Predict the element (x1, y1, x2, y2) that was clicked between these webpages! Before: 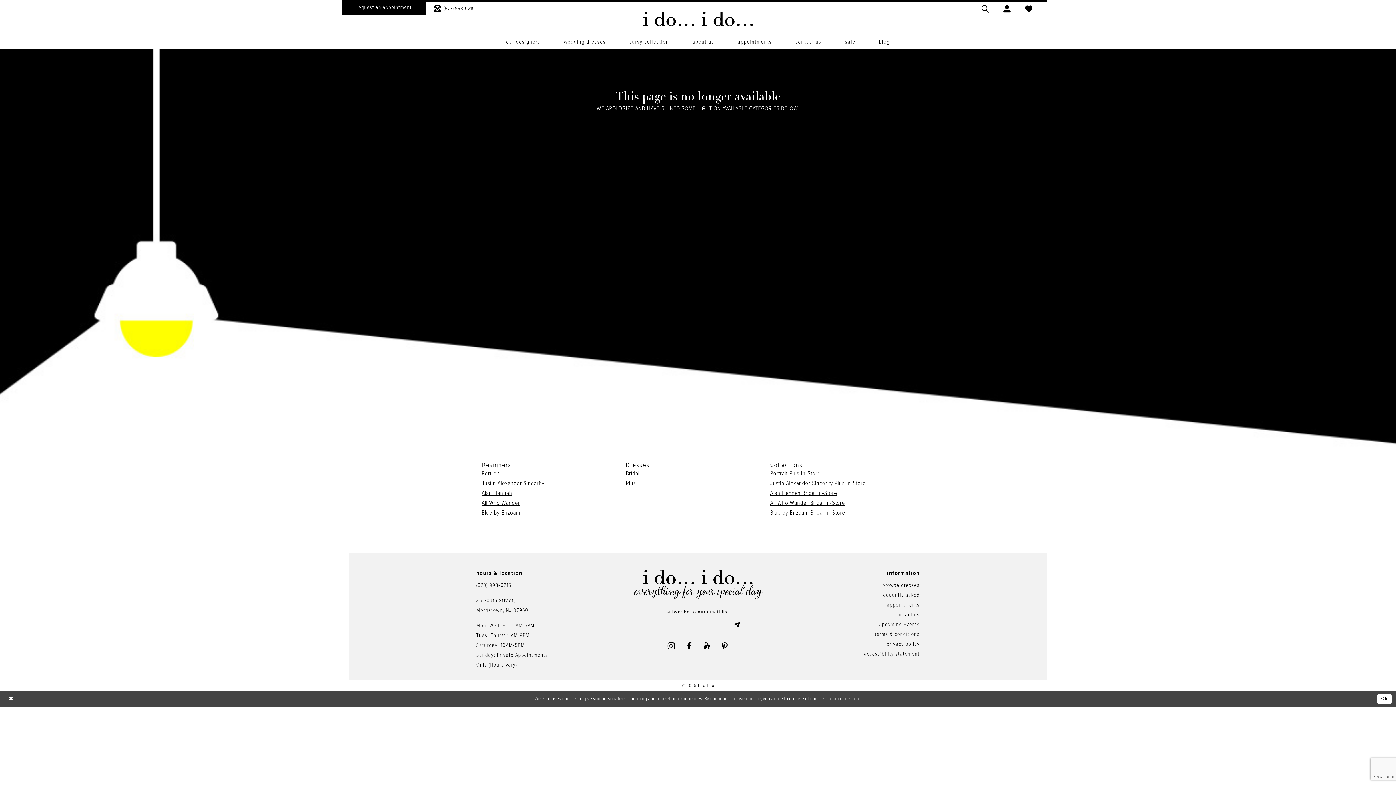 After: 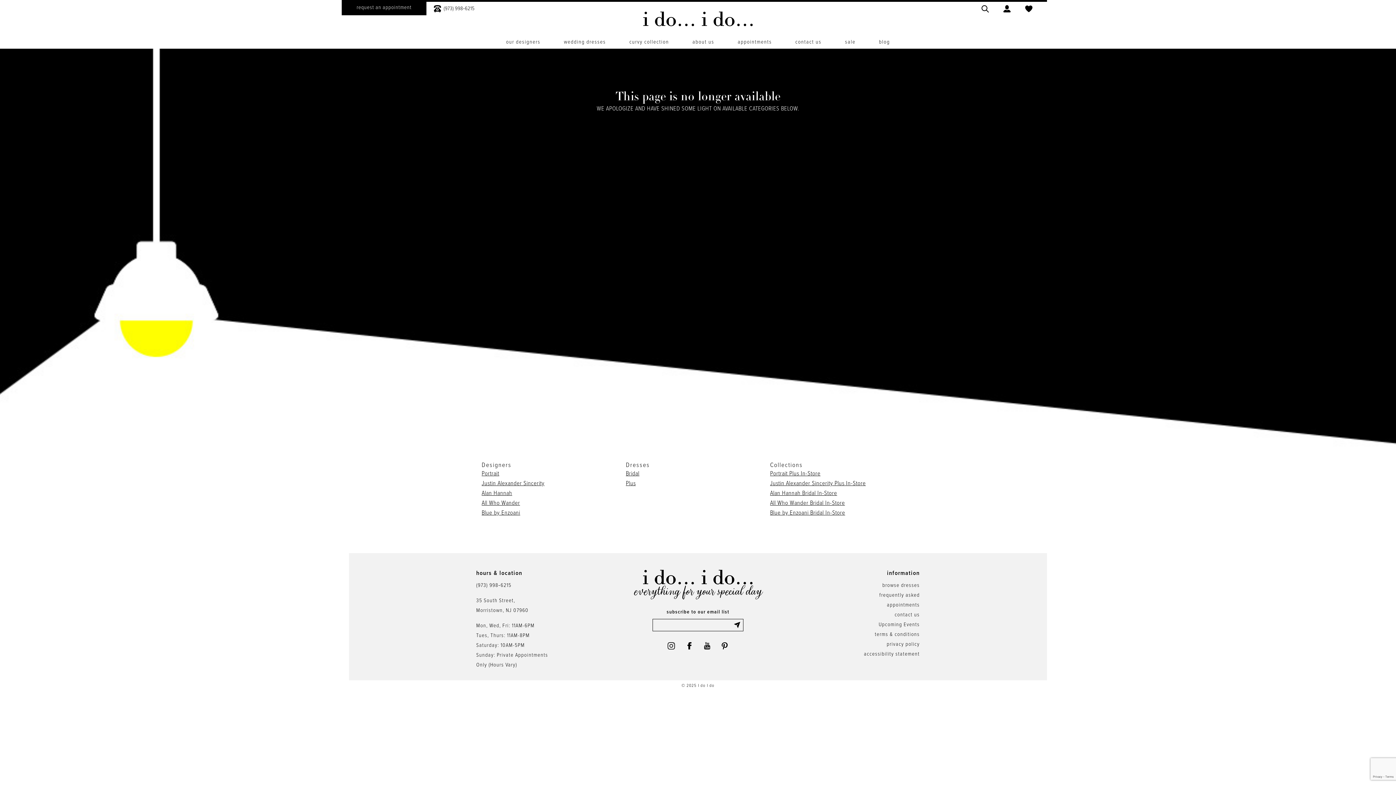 Action: label: Close Dialog bbox: (4, 693, 17, 705)